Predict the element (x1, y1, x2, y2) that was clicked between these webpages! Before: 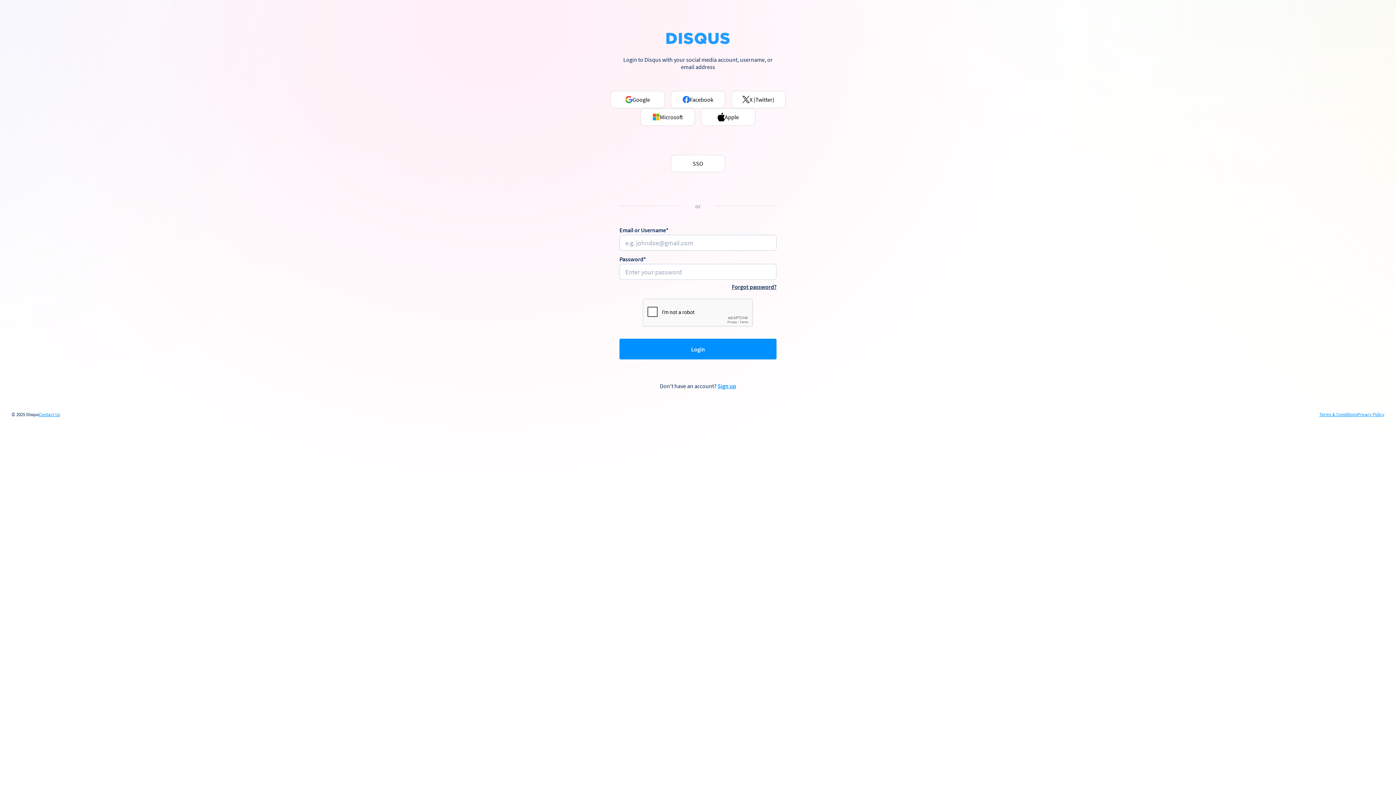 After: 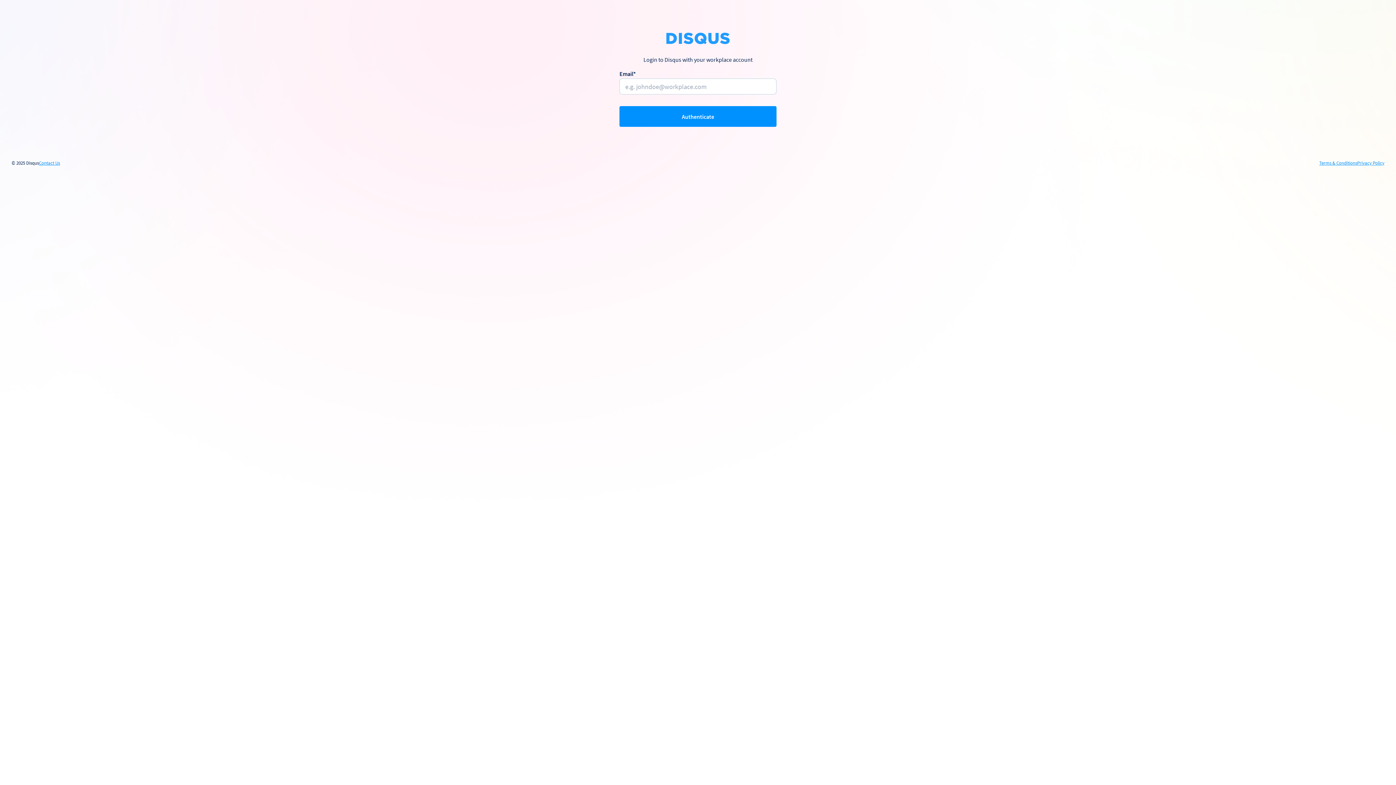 Action: label: SSO bbox: (670, 154, 725, 172)